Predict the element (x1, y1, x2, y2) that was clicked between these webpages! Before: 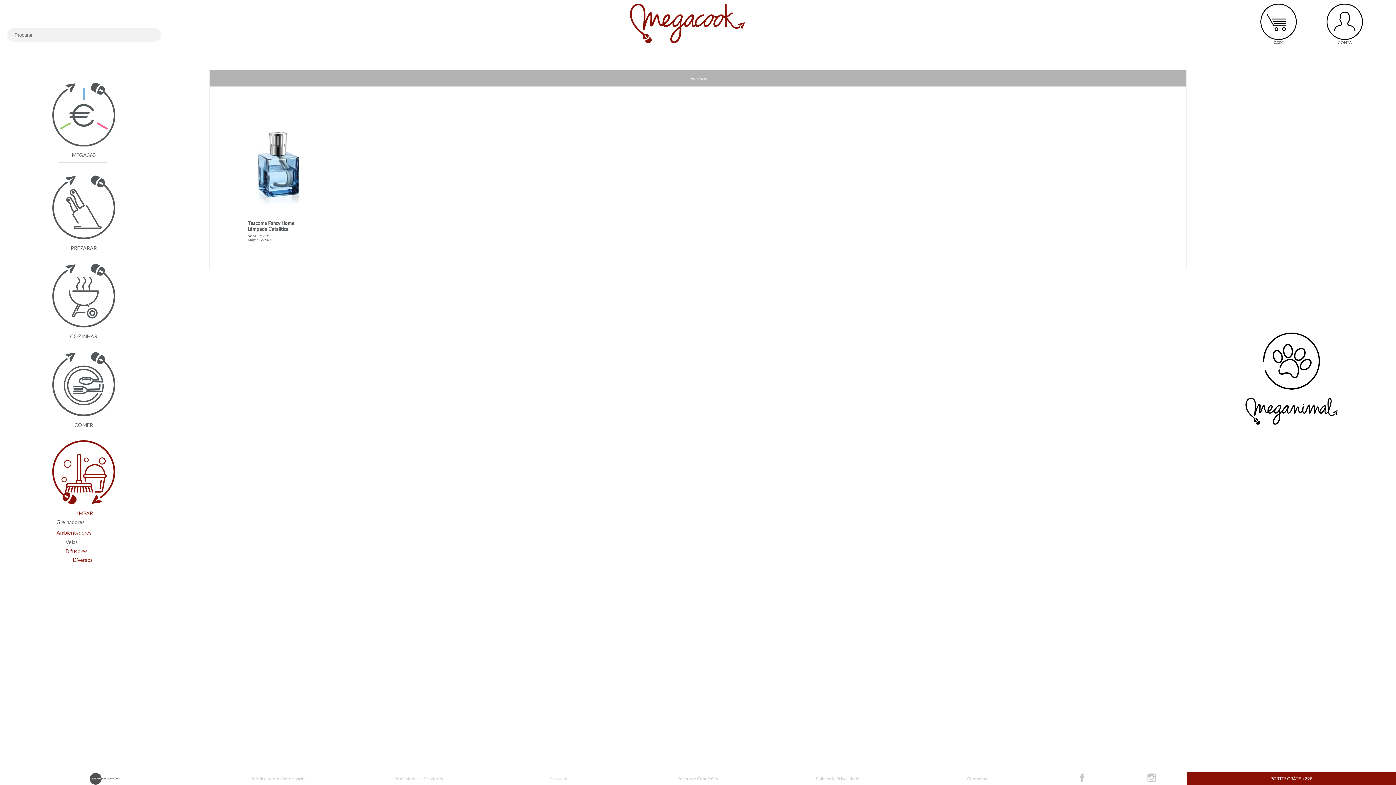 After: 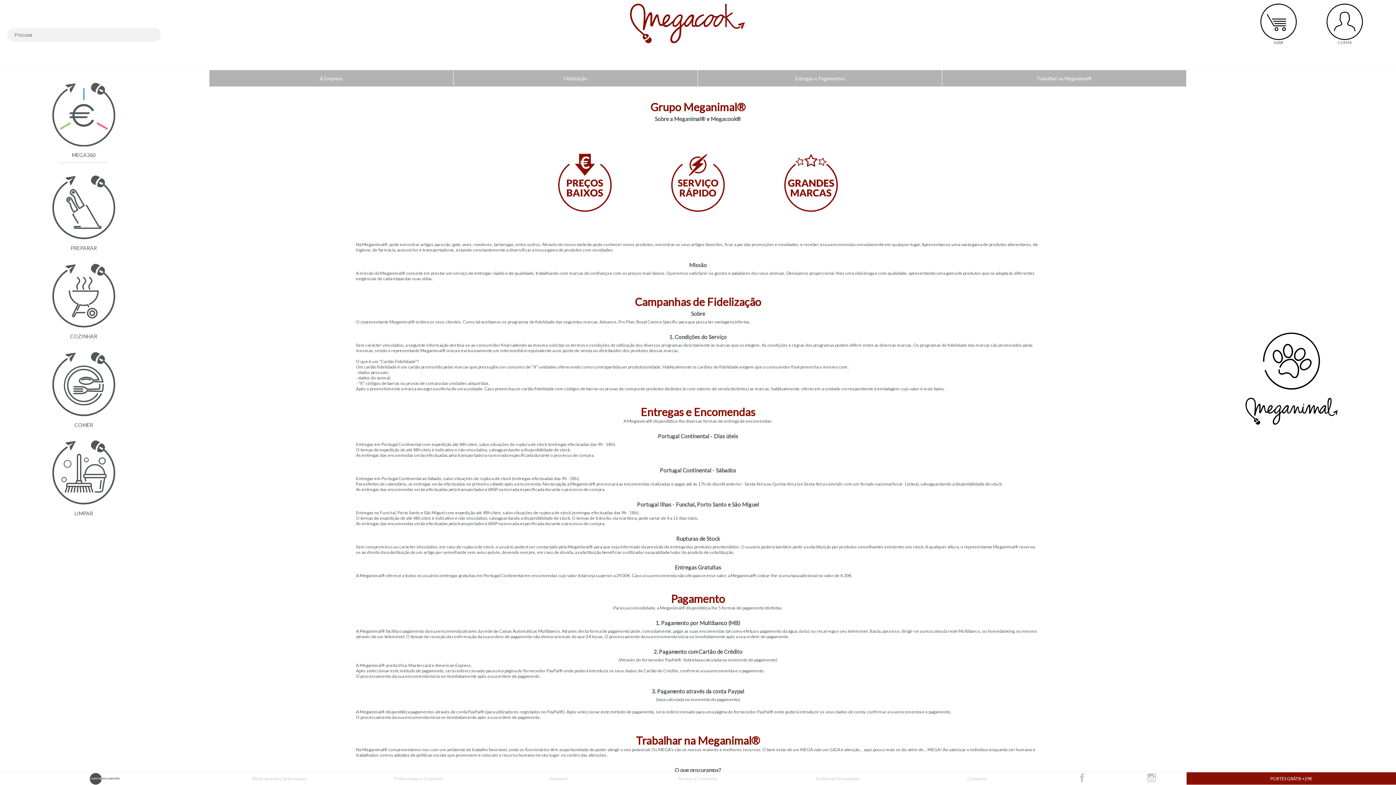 Action: bbox: (488, 772, 628, 785) label: Empresa